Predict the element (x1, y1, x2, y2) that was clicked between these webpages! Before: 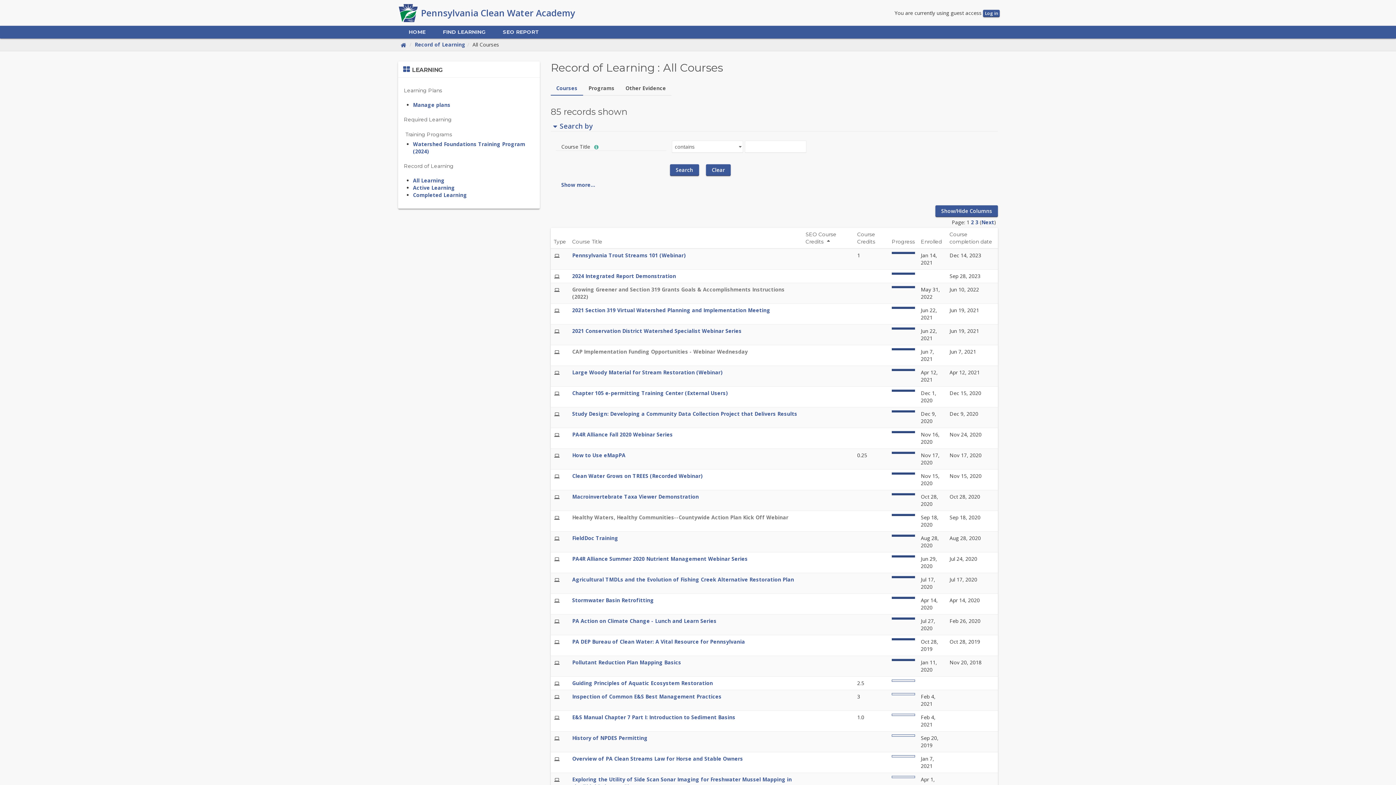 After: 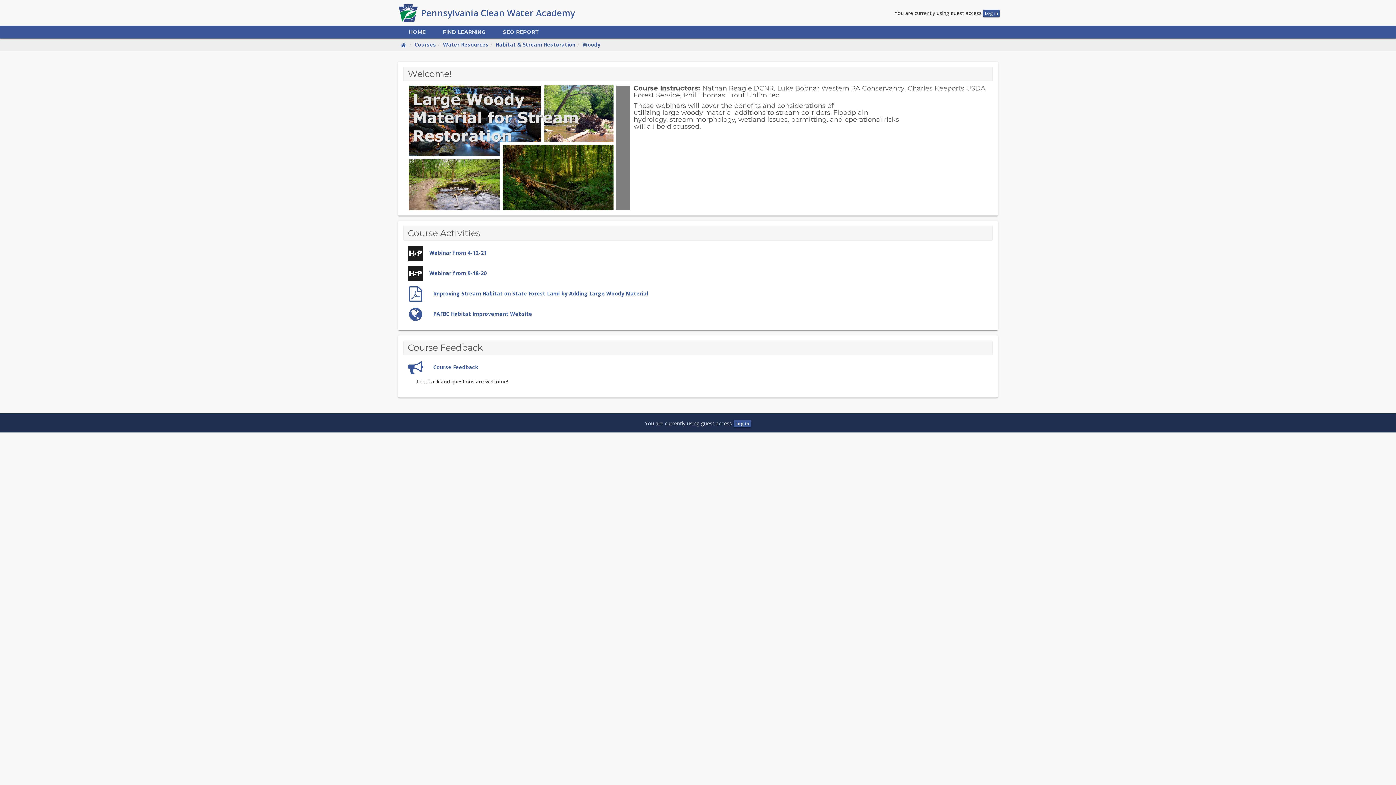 Action: label: Large Woody Material for Stream Restoration (Webinar) bbox: (572, 369, 722, 376)